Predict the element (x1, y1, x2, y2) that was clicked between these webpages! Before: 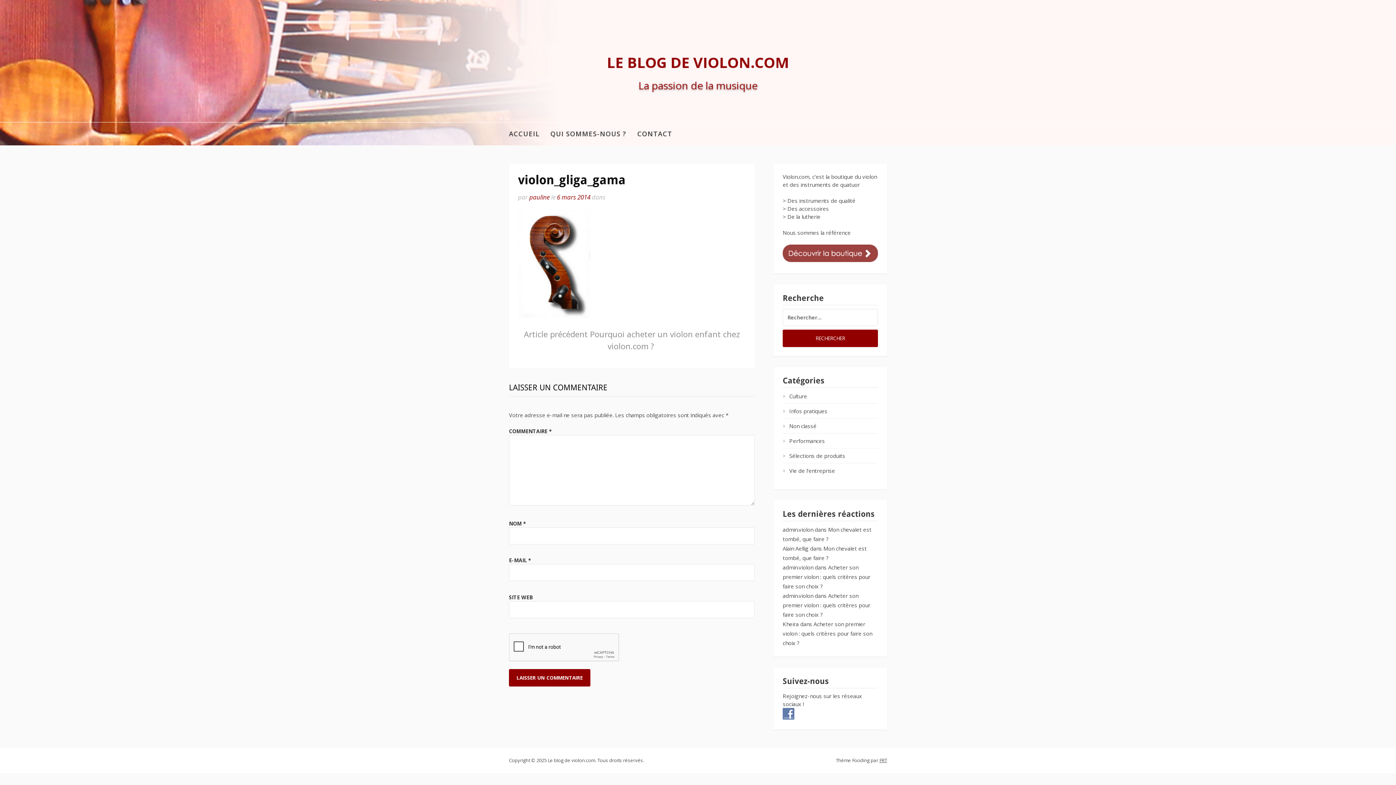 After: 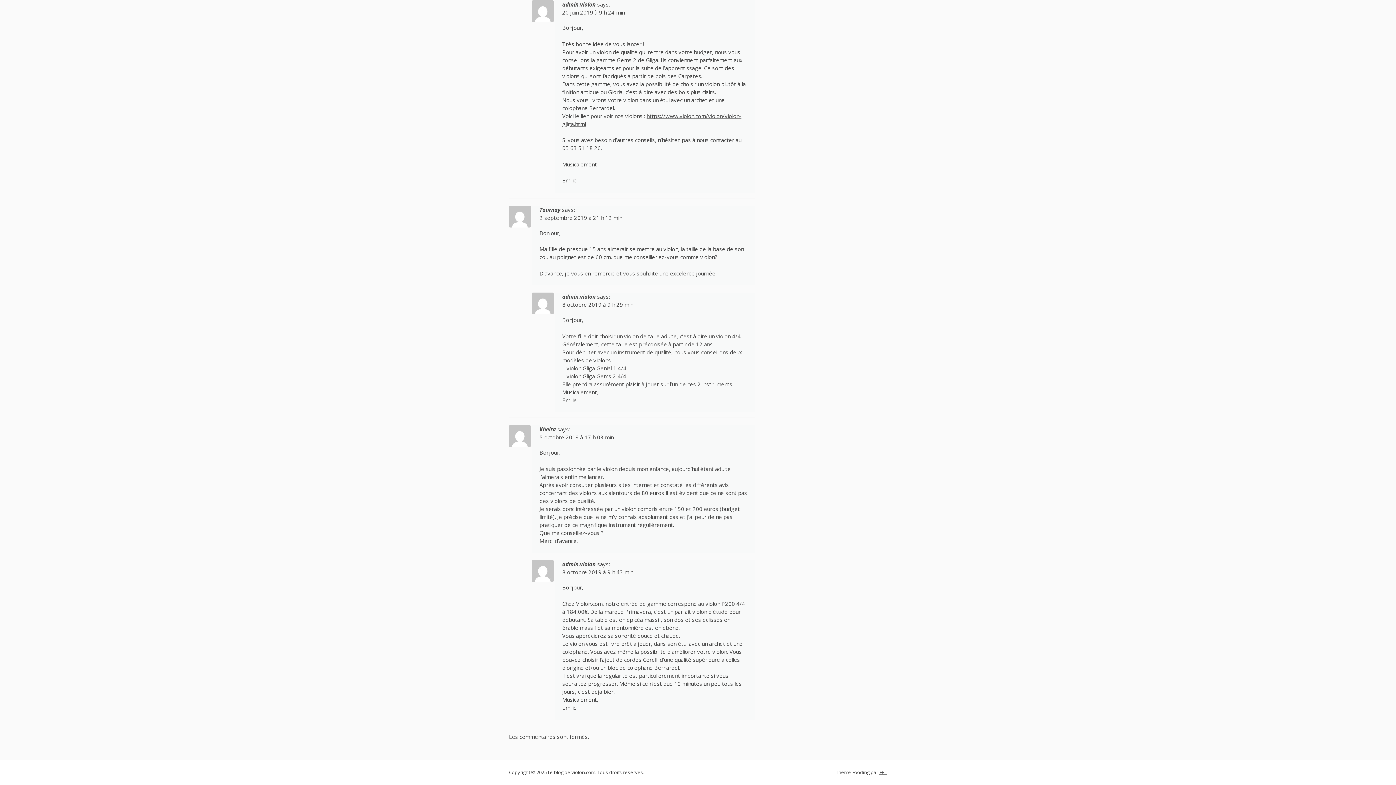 Action: bbox: (782, 592, 870, 618) label: Acheter son premier violon : quels critères pour faire son choix ?